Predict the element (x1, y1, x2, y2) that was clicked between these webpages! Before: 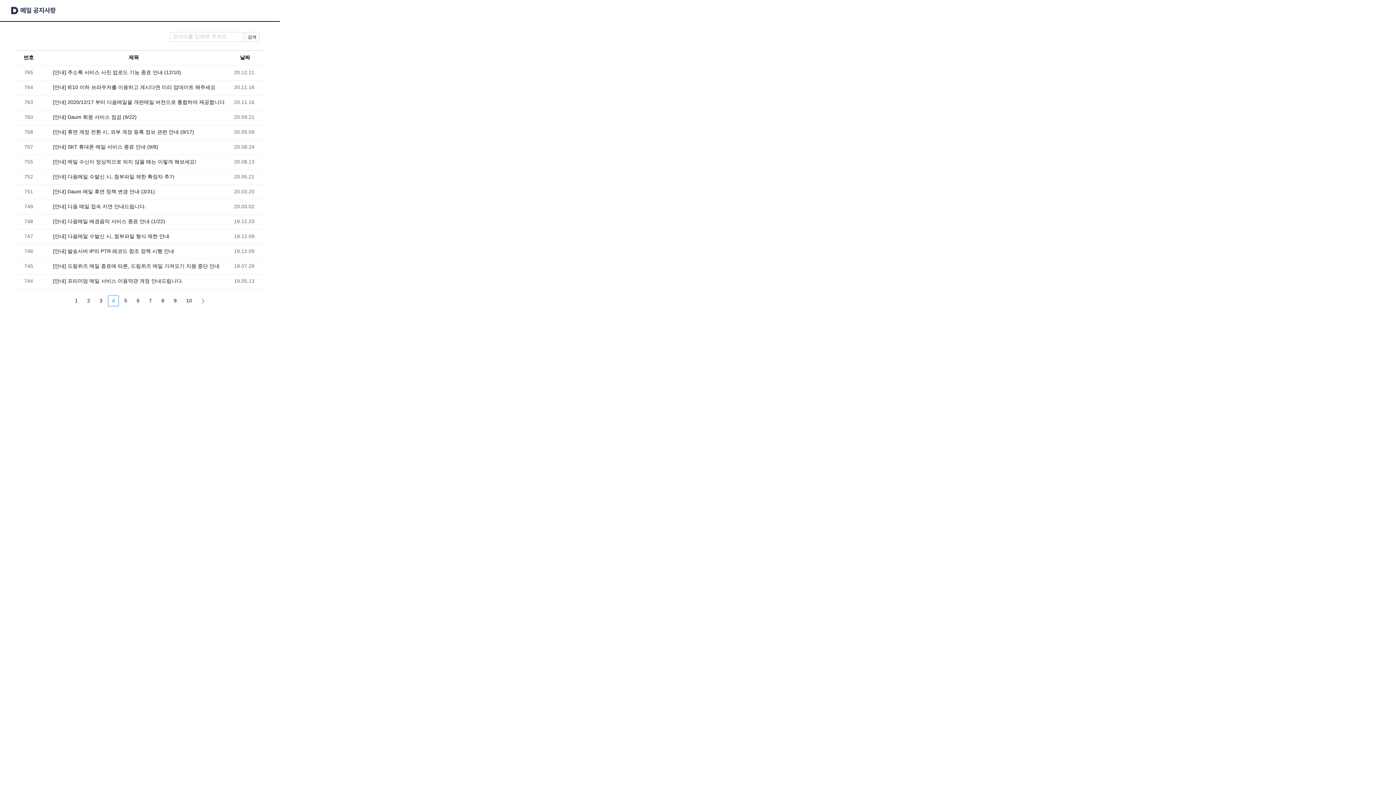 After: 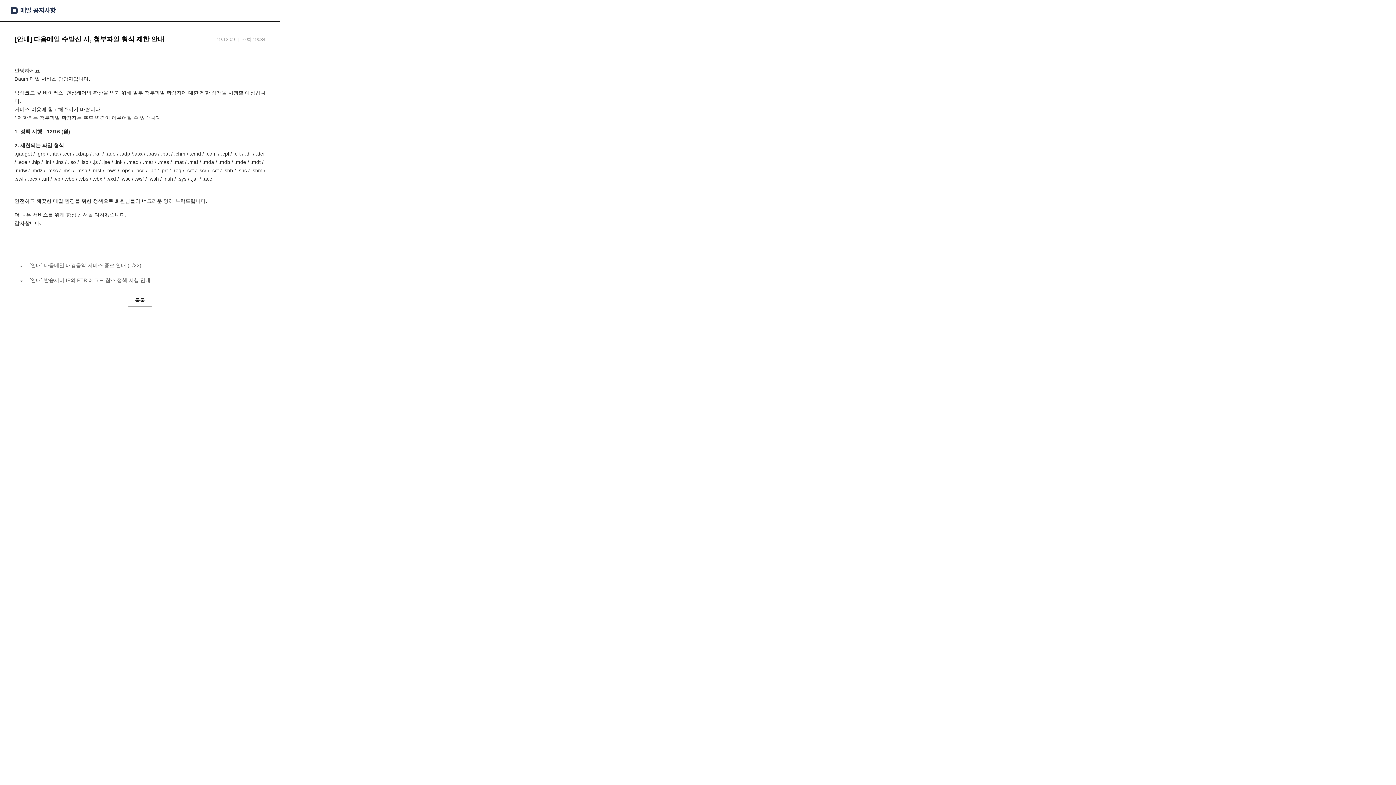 Action: bbox: (53, 232, 169, 240) label: [안내] 다음메일 수발신 시, 첨부파일 형식 제한 안내